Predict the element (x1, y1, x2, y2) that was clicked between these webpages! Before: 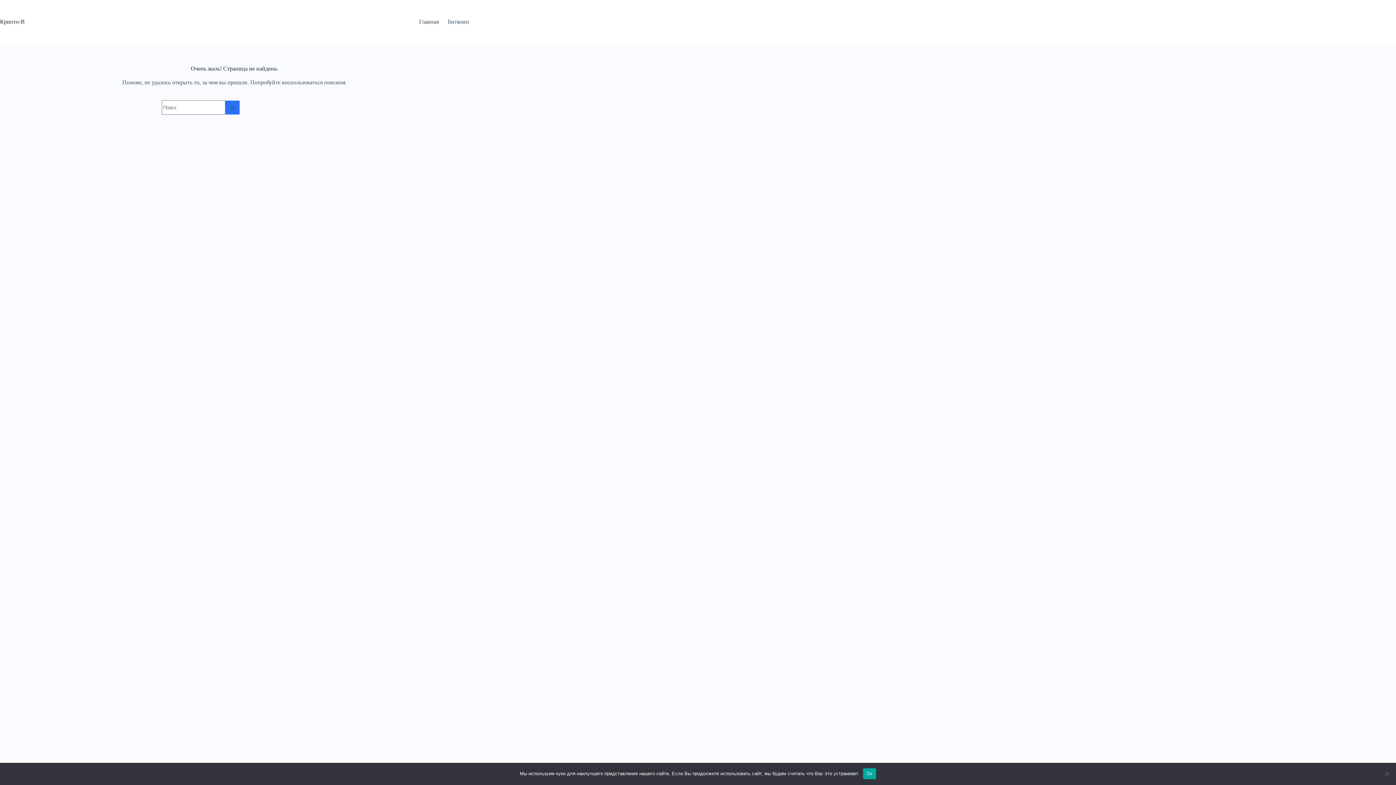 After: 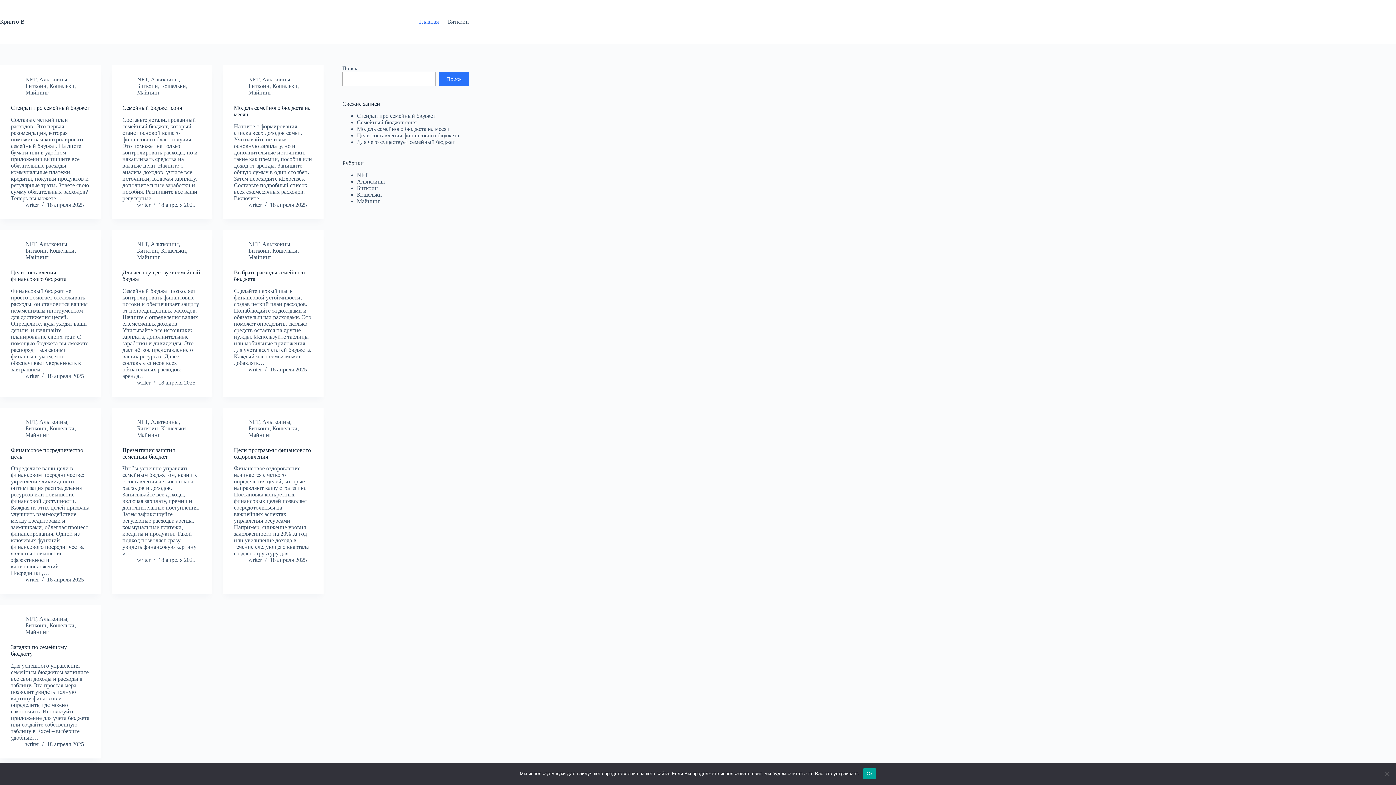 Action: label: Крипто-В bbox: (0, 18, 24, 24)